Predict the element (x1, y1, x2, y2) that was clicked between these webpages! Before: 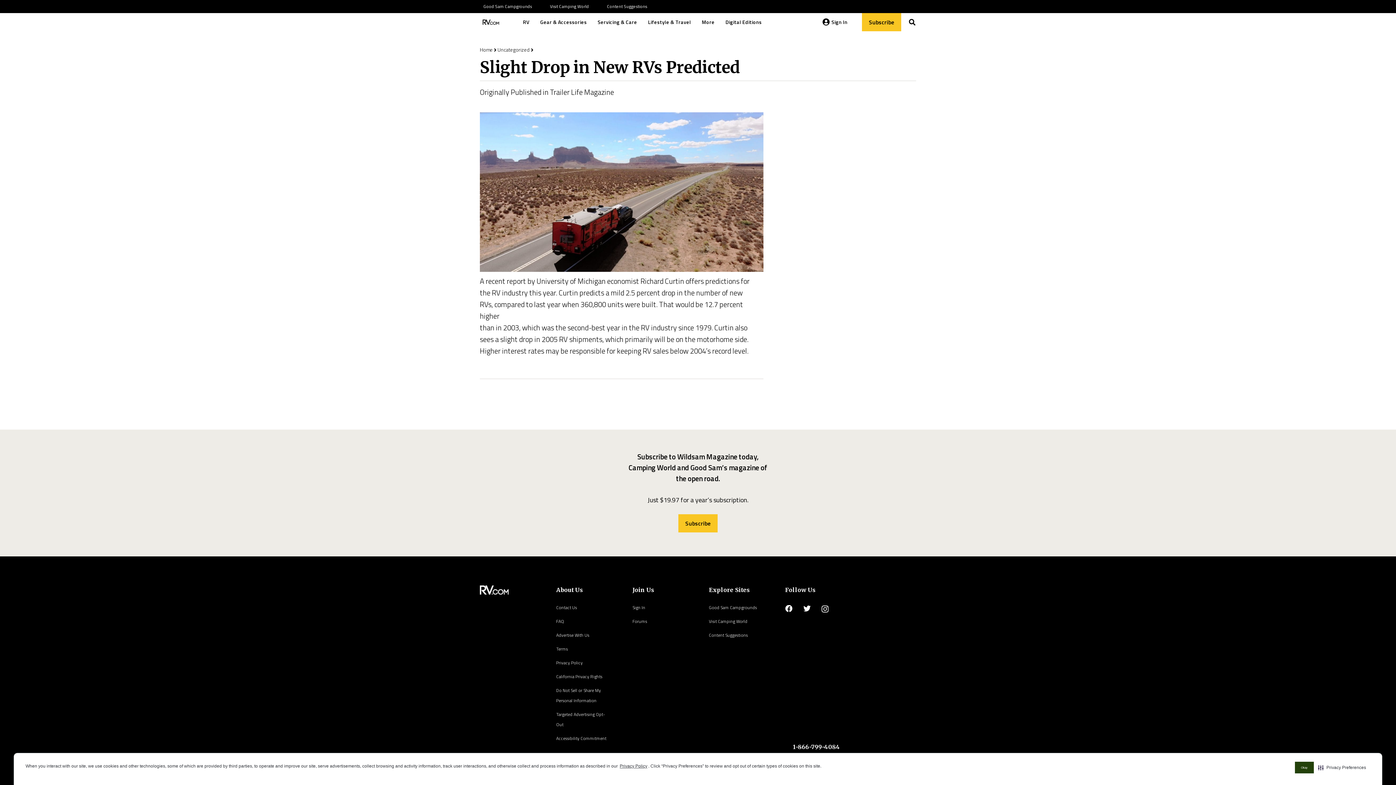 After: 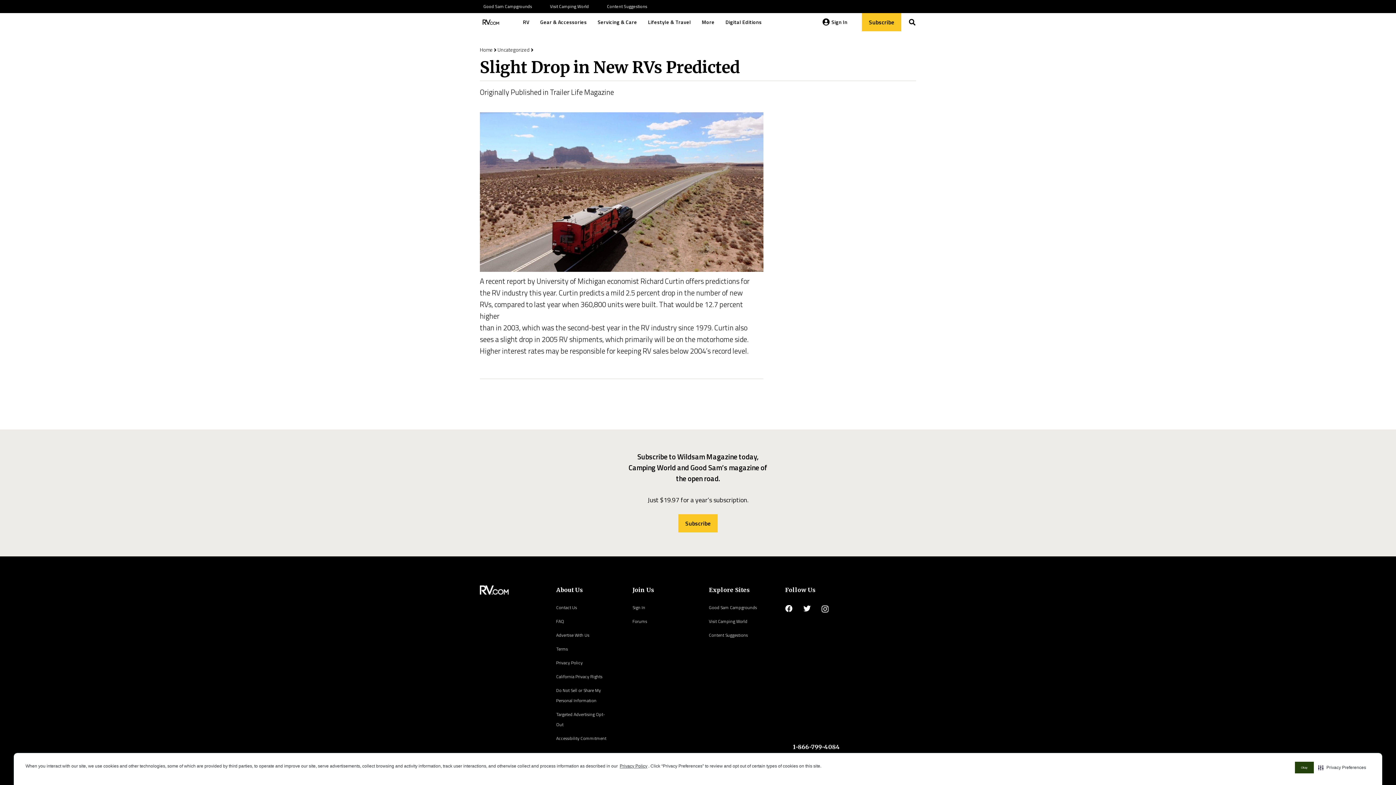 Action: bbox: (619, 762, 648, 771) label: Privacy Policy